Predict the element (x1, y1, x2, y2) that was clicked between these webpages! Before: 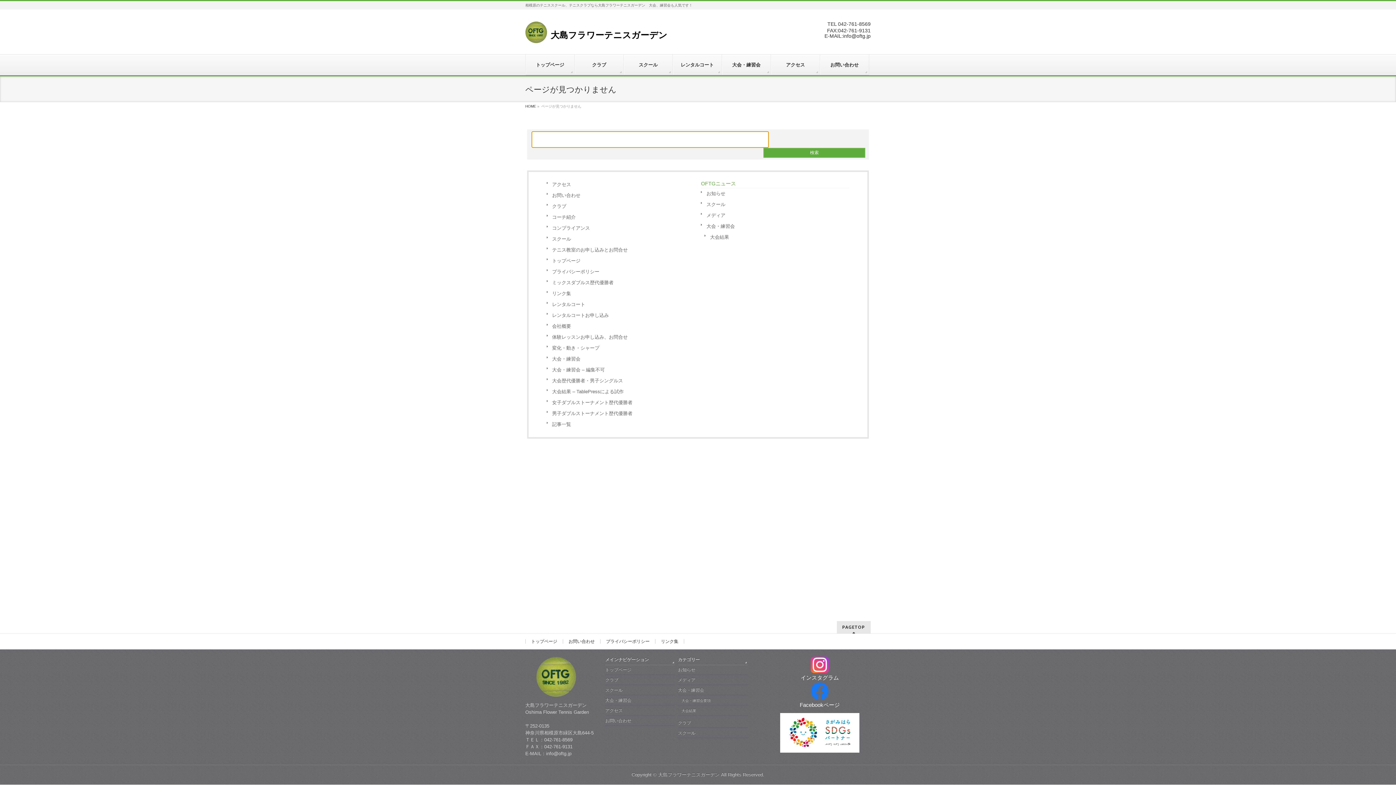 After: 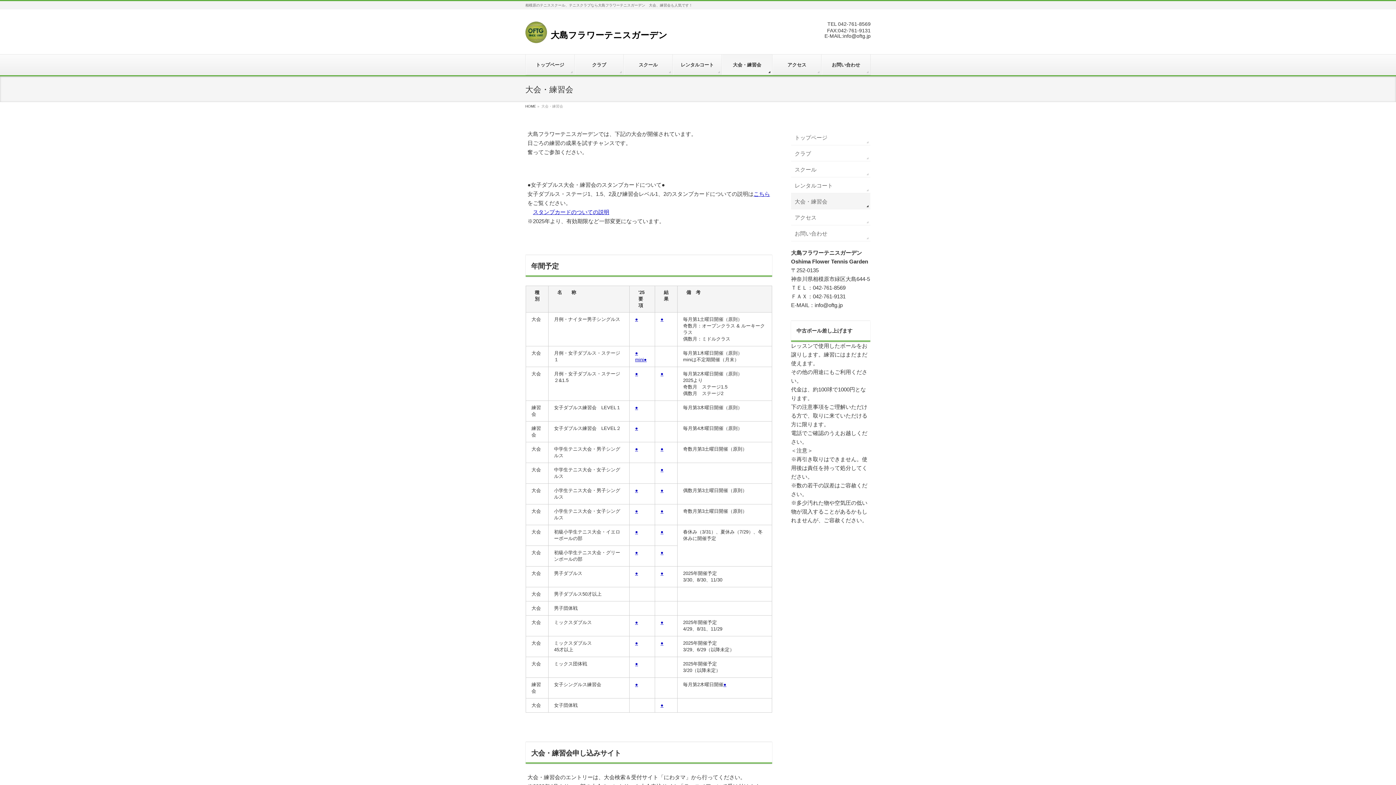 Action: bbox: (722, 54, 771, 75) label: 大会・練習会